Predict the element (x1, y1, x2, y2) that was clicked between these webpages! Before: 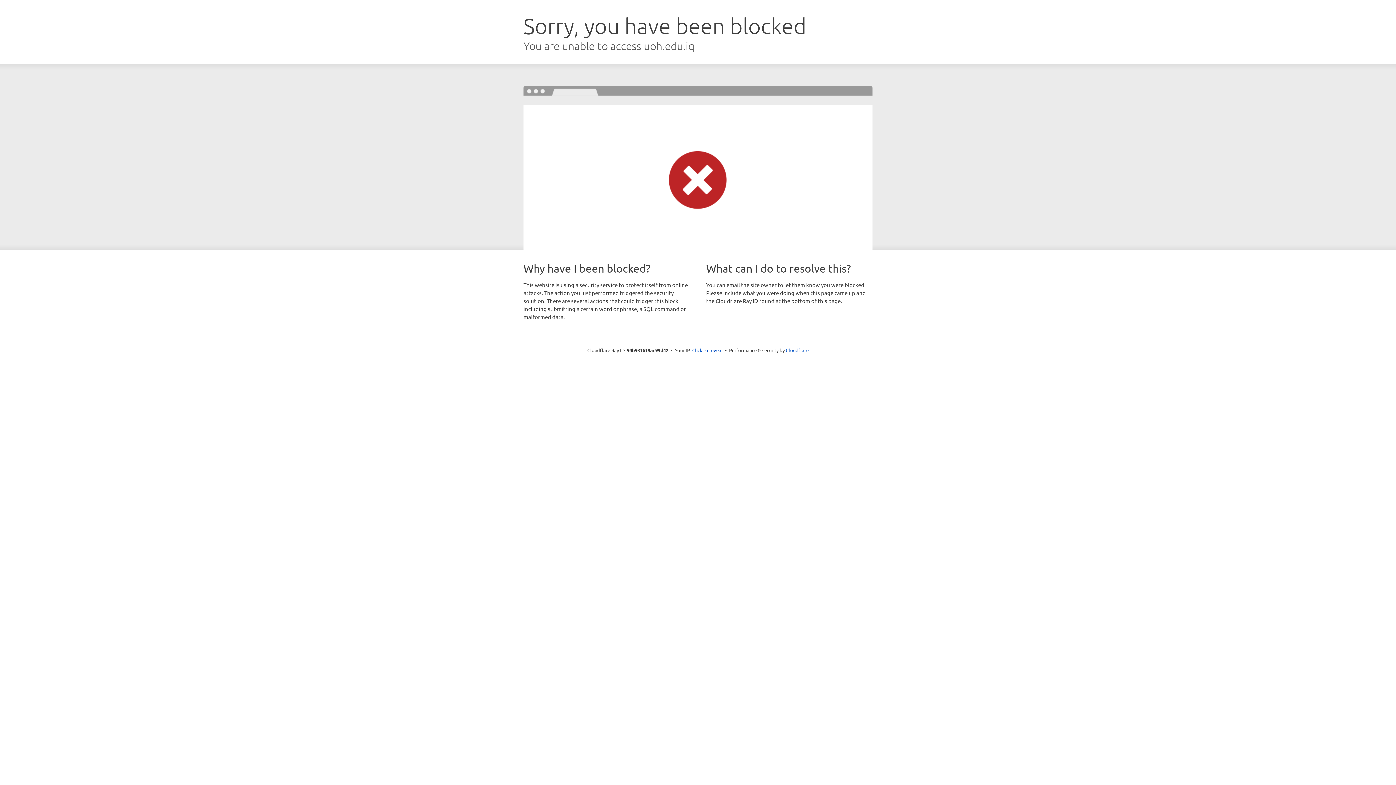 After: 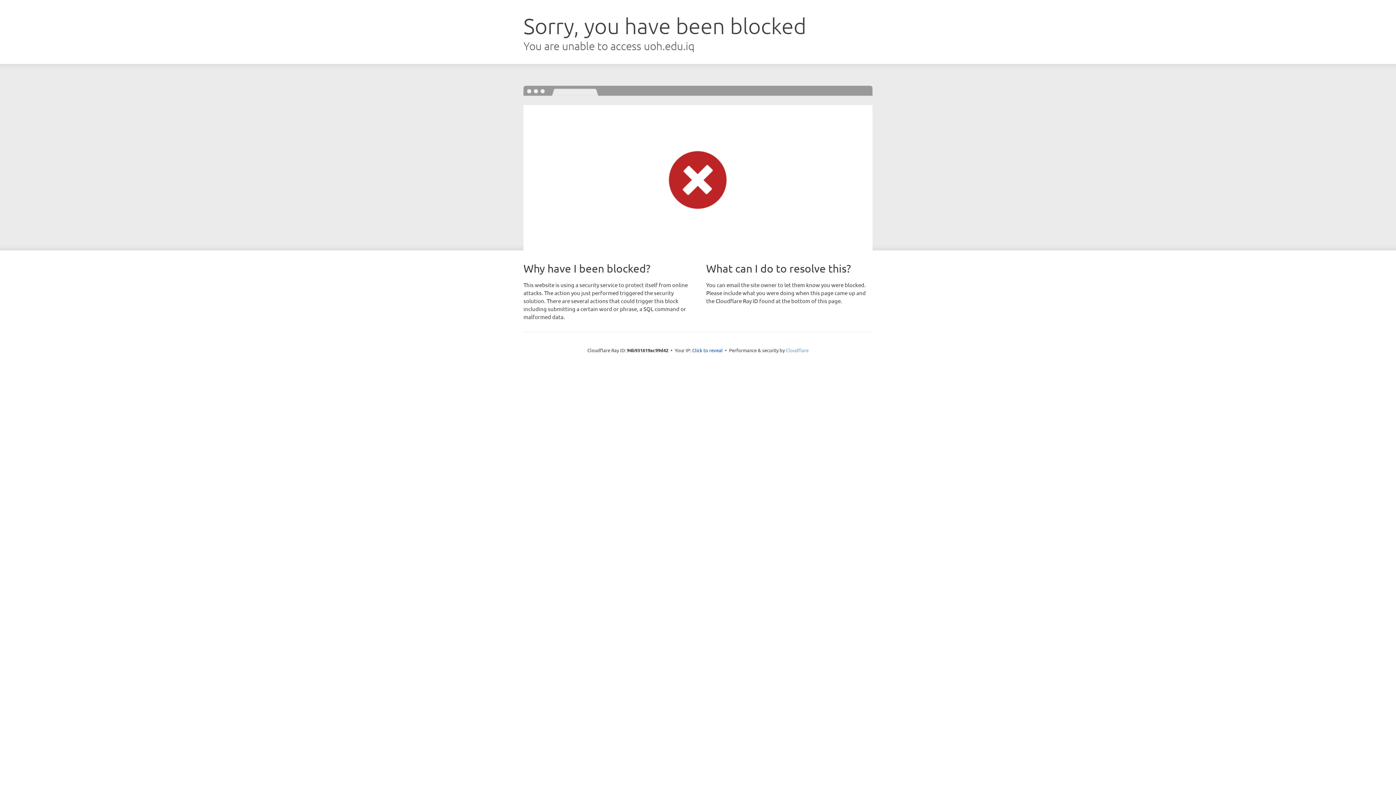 Action: label: Cloudflare bbox: (786, 347, 808, 353)